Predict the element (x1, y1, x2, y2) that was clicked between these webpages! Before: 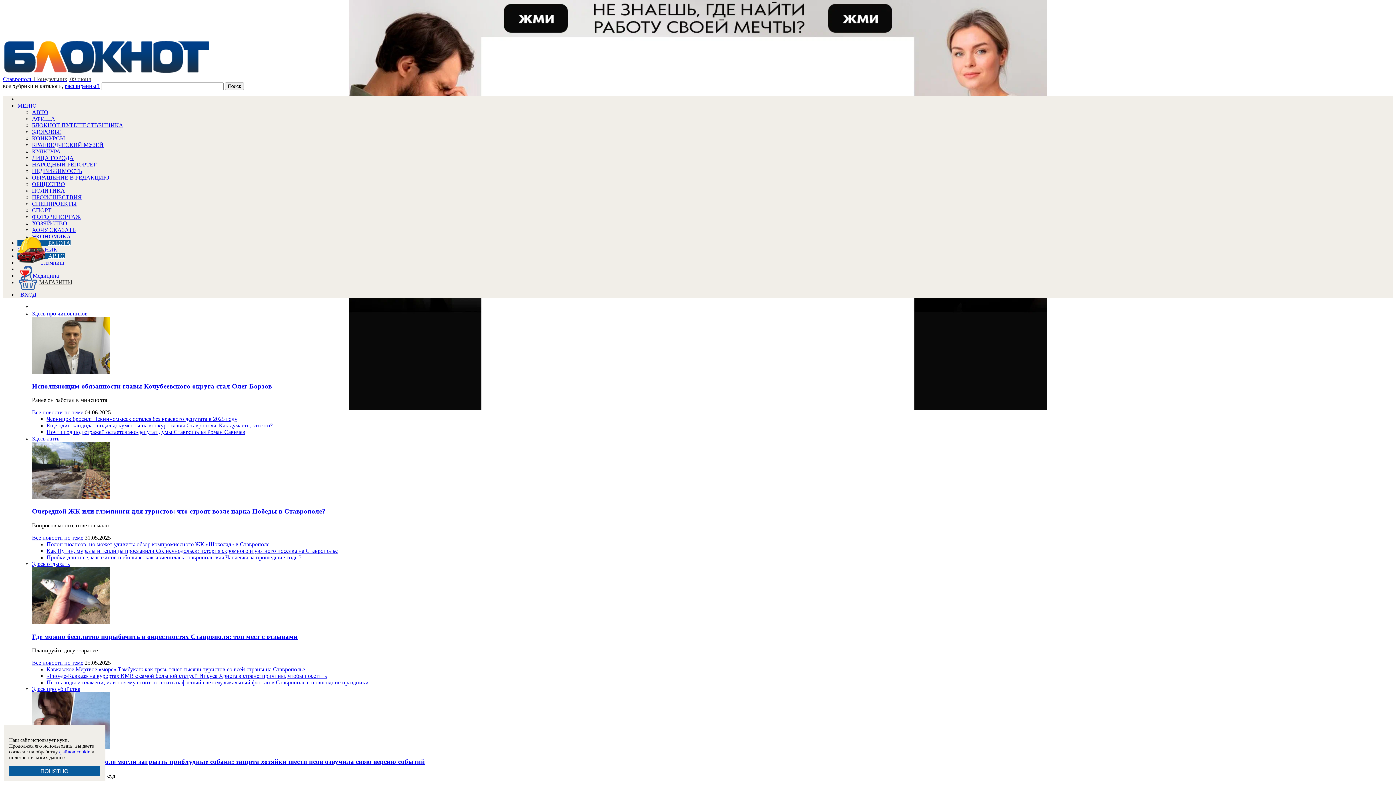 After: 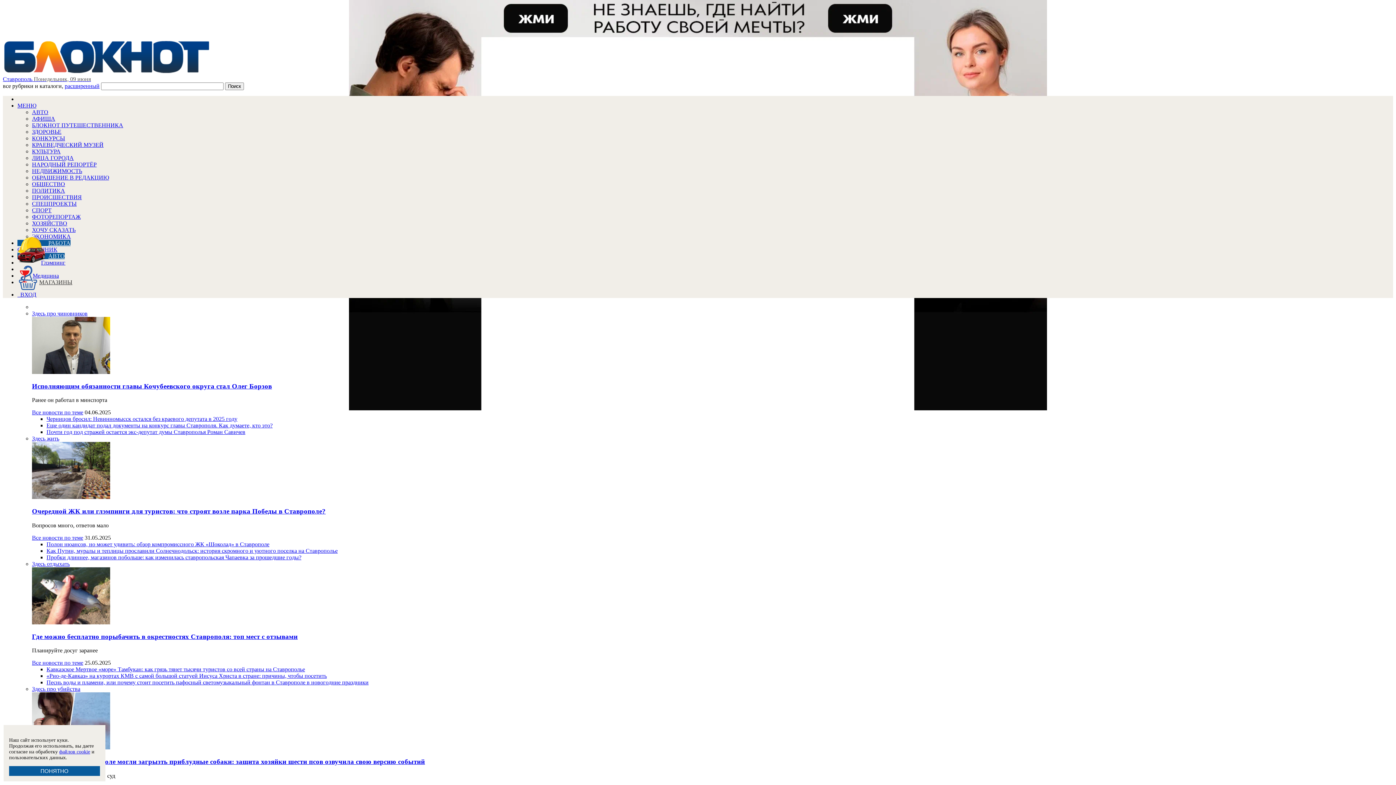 Action: bbox: (32, 187, 65, 193) label: ПОЛИТИКА